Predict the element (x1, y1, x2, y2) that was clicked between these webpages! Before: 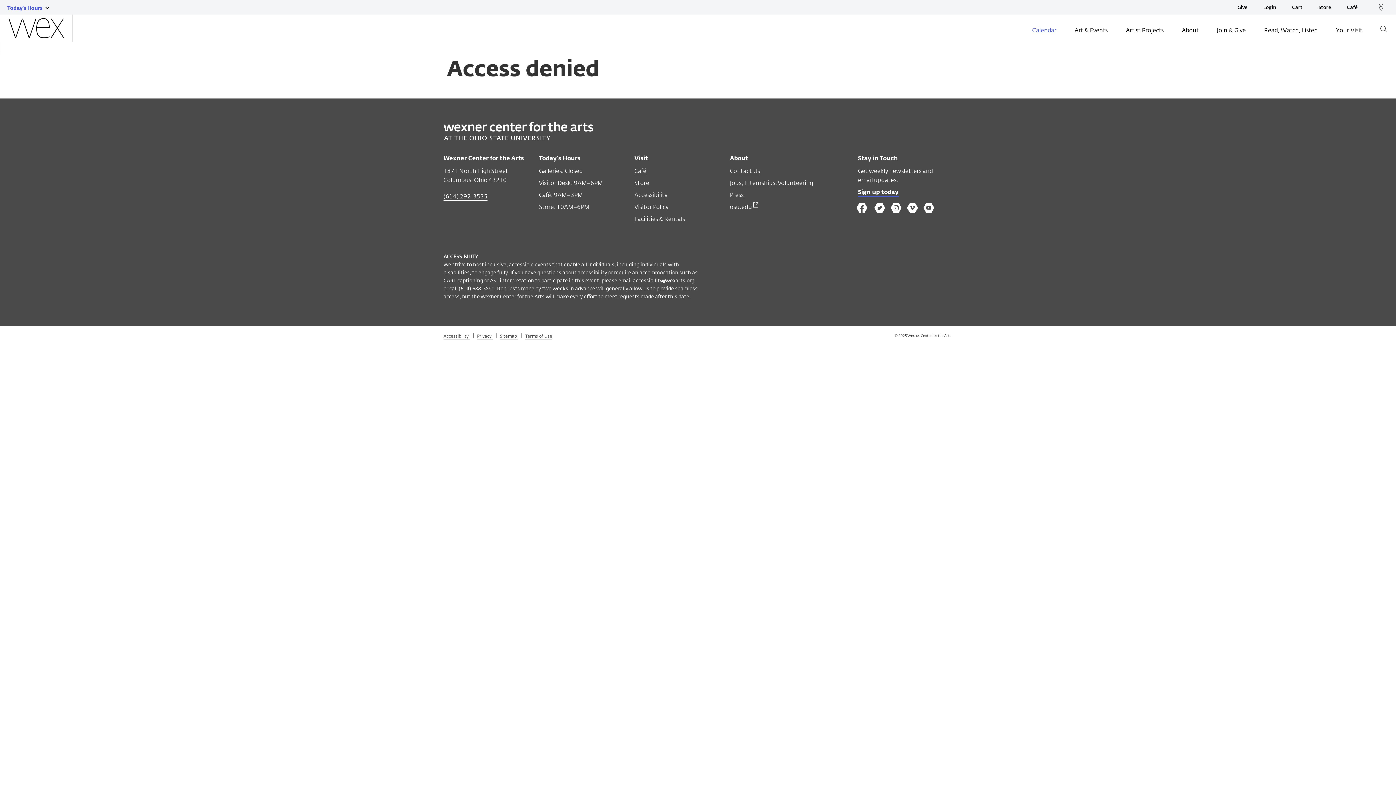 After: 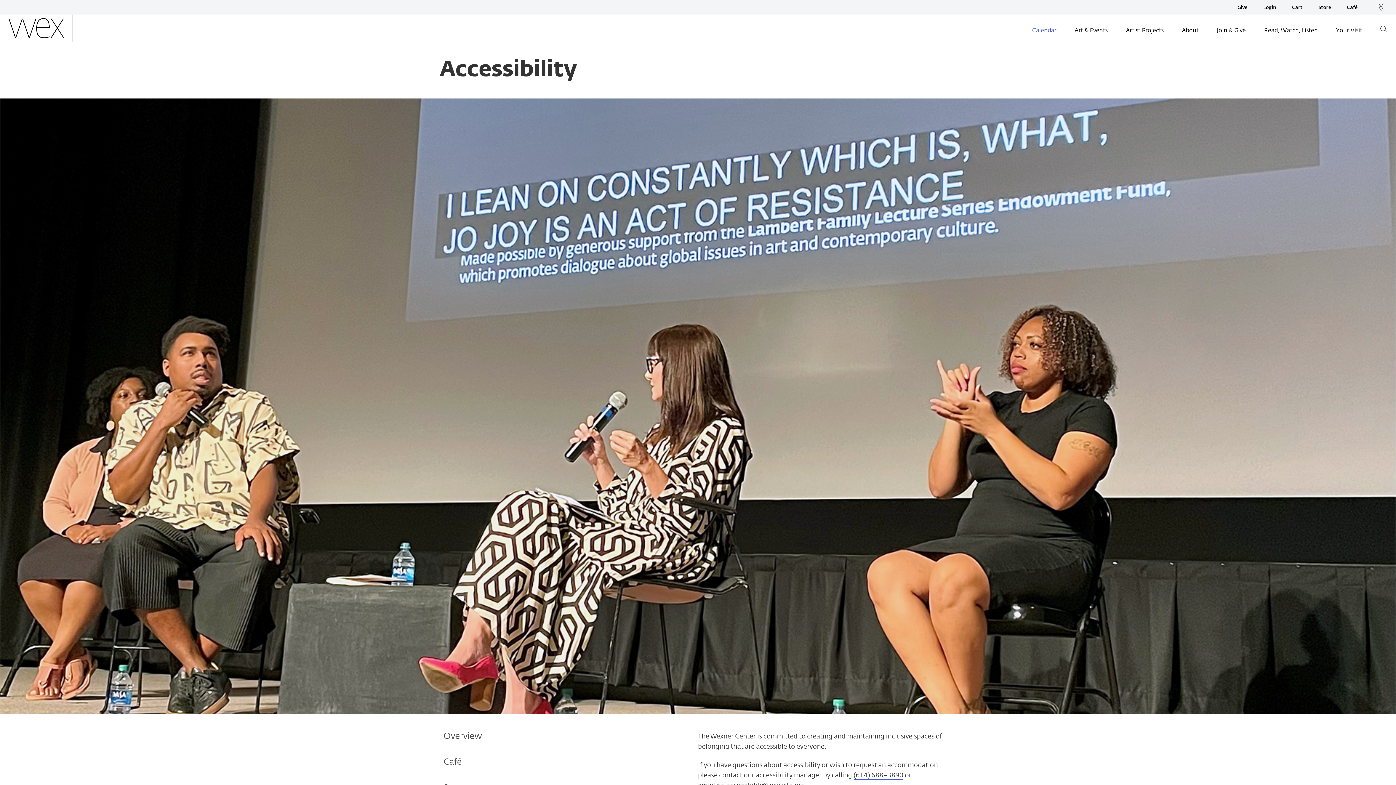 Action: label: Accessibility bbox: (634, 191, 667, 199)